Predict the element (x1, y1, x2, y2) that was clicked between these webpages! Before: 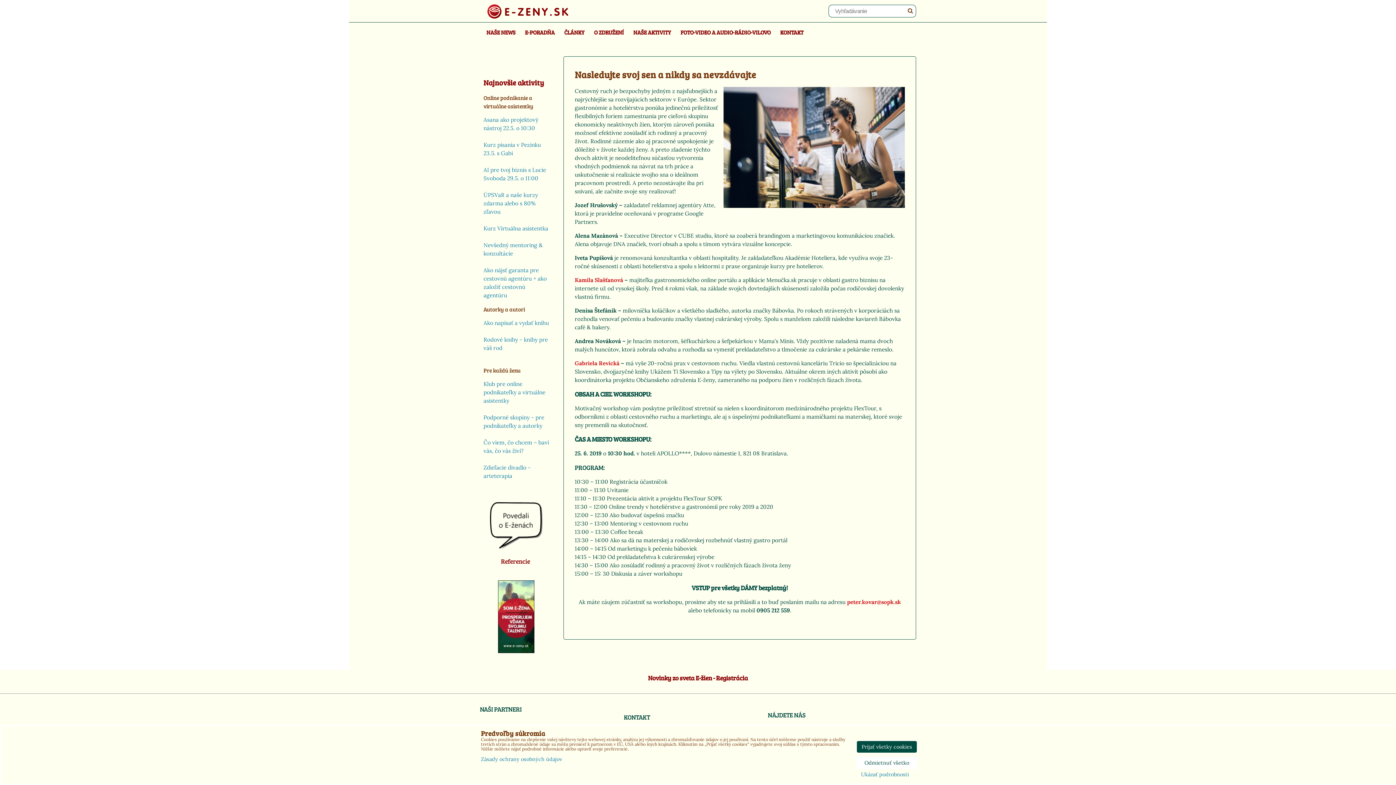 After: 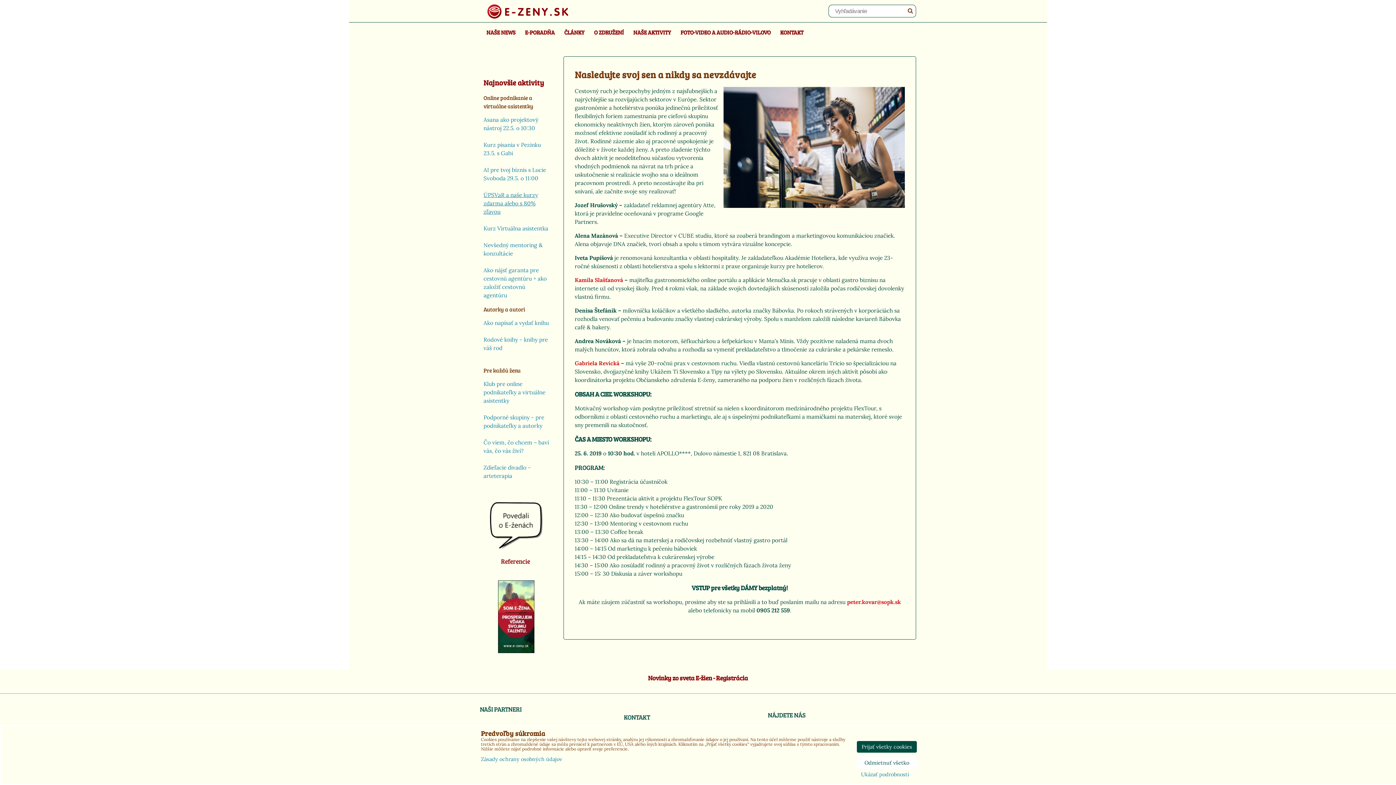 Action: label: ÚPSVaR a naše kurzy zdarma alebo s 80% zľavou bbox: (483, 191, 538, 215)